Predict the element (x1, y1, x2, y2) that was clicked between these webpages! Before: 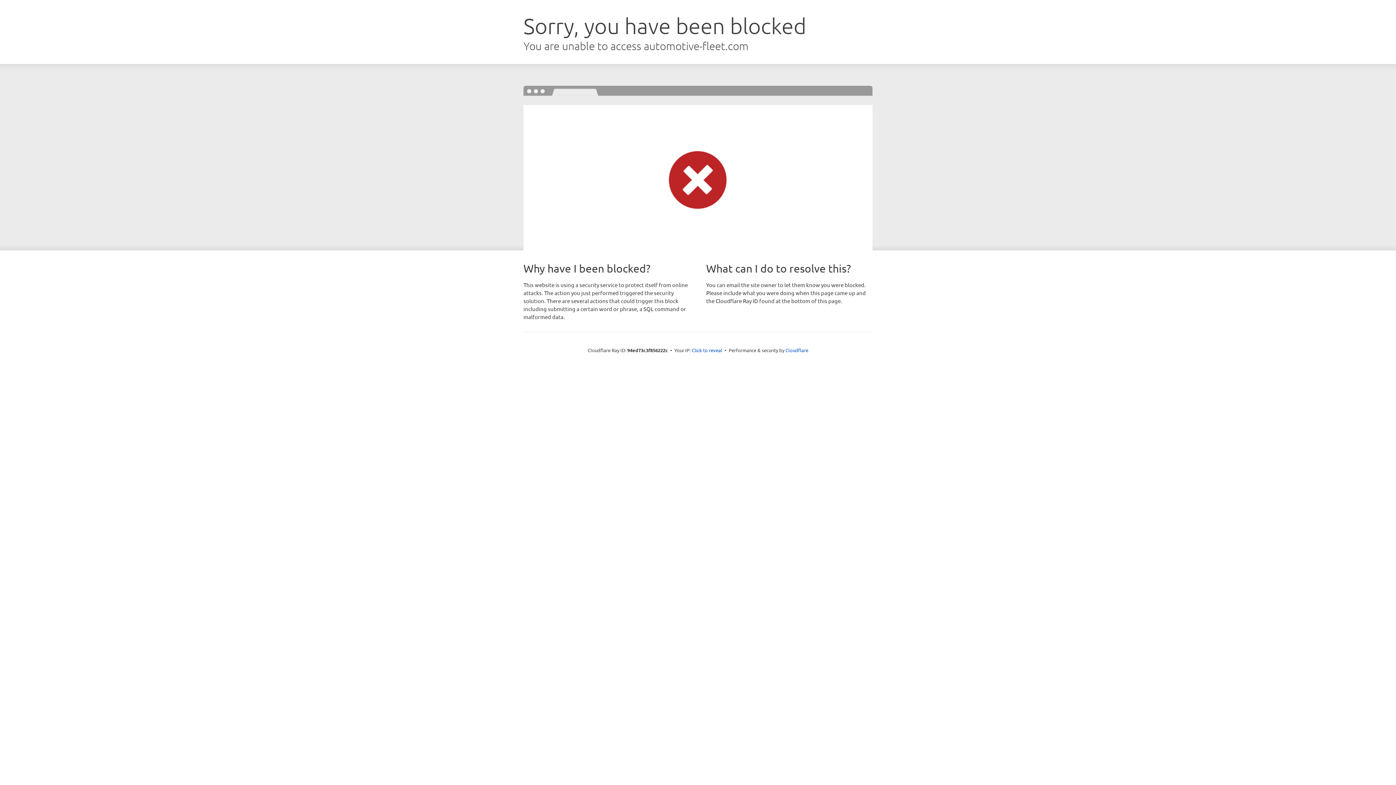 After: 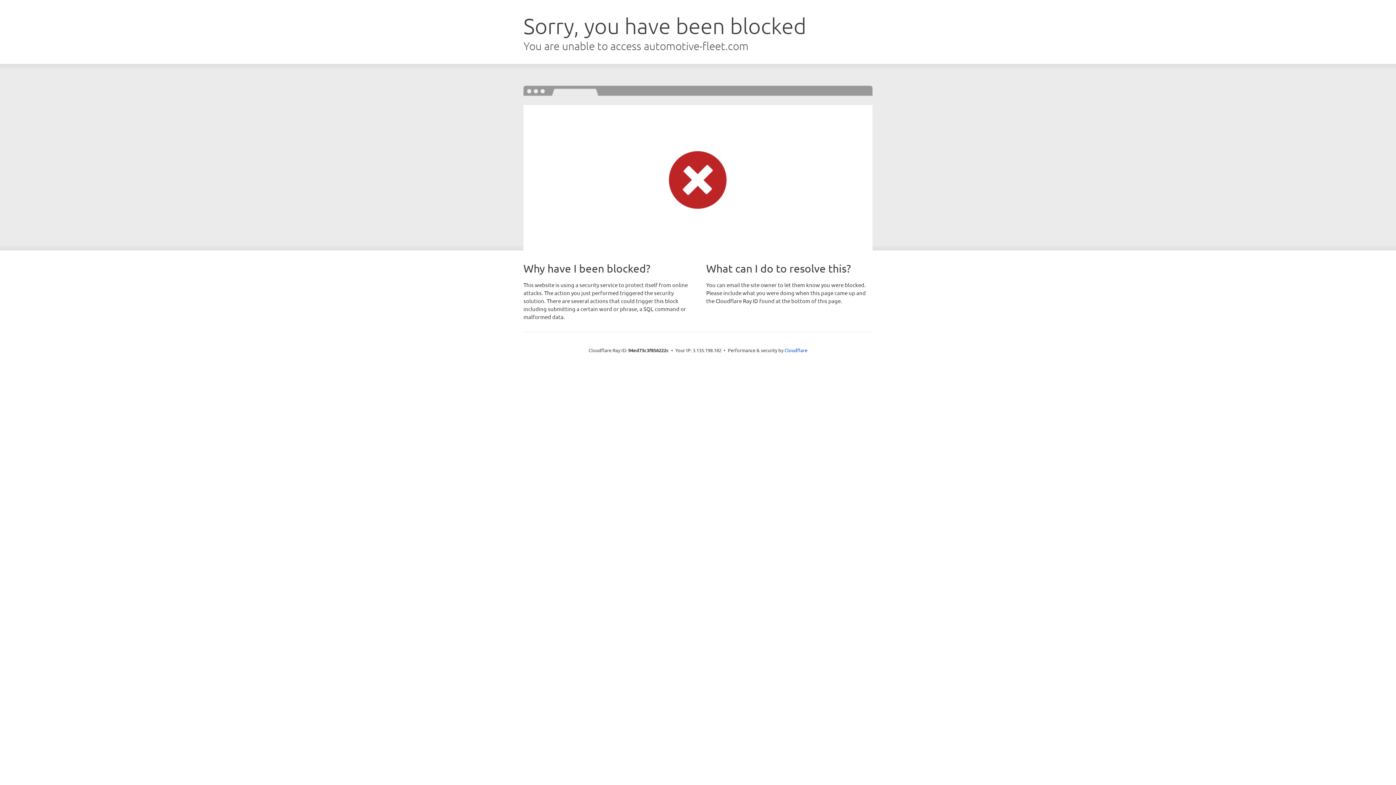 Action: bbox: (692, 346, 722, 353) label: Click to reveal